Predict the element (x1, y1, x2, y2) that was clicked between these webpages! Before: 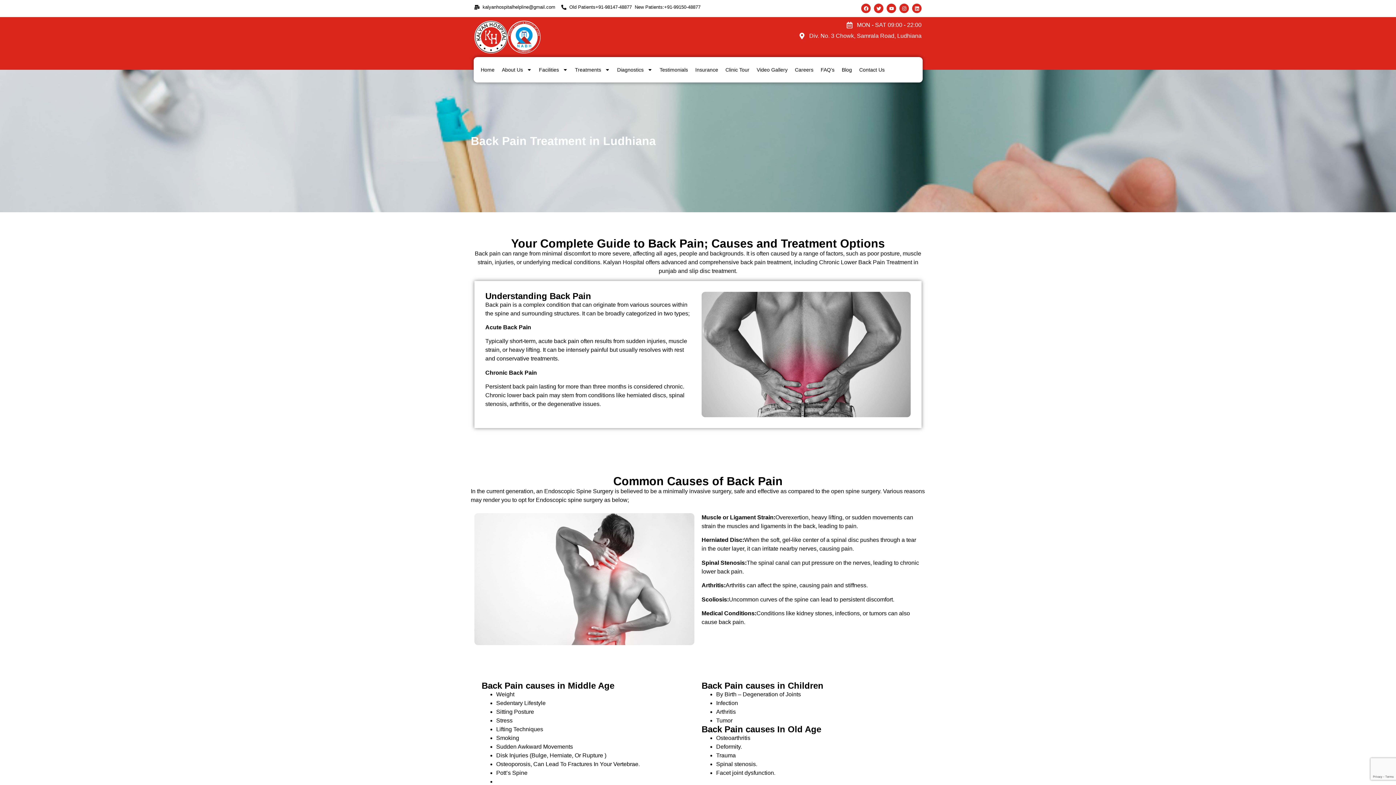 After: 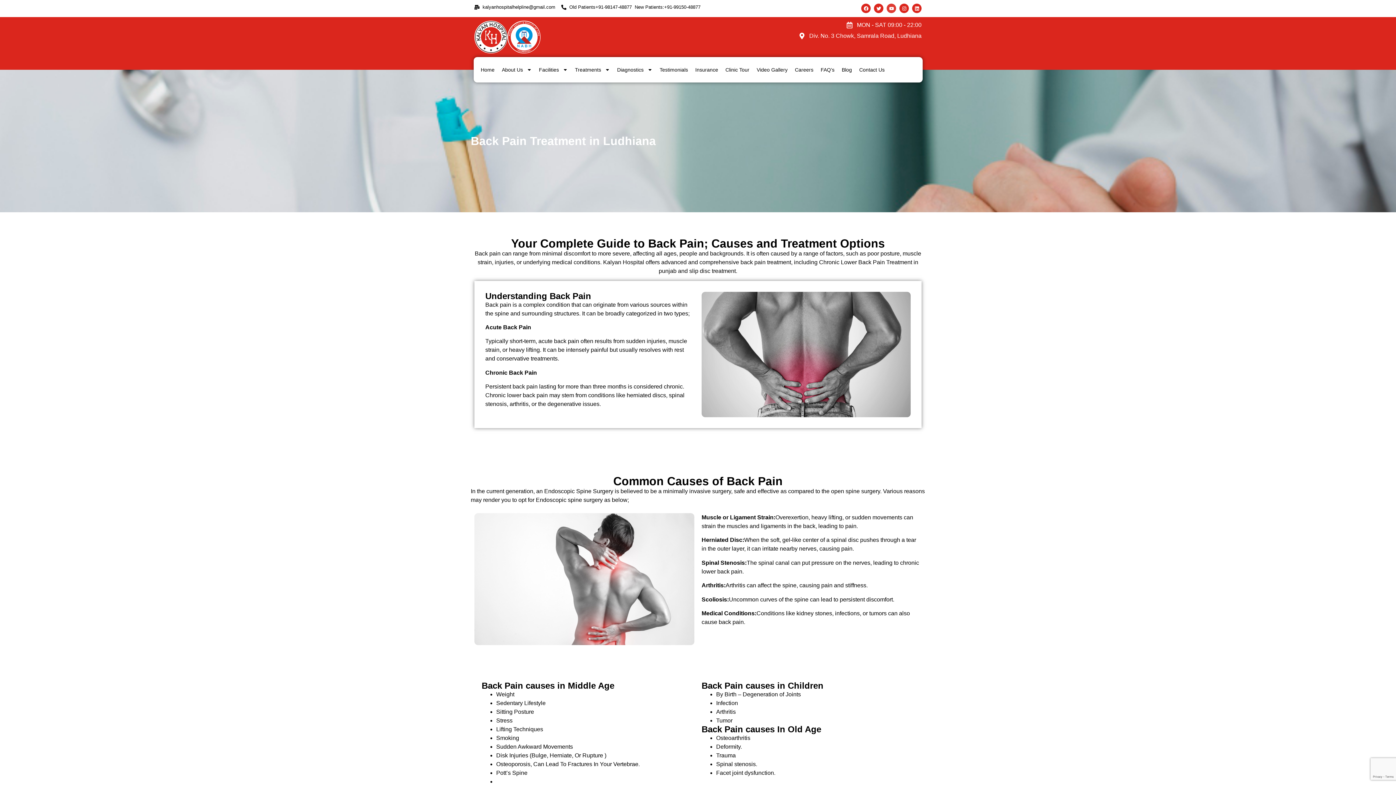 Action: bbox: (886, 3, 896, 13) label: Youtube